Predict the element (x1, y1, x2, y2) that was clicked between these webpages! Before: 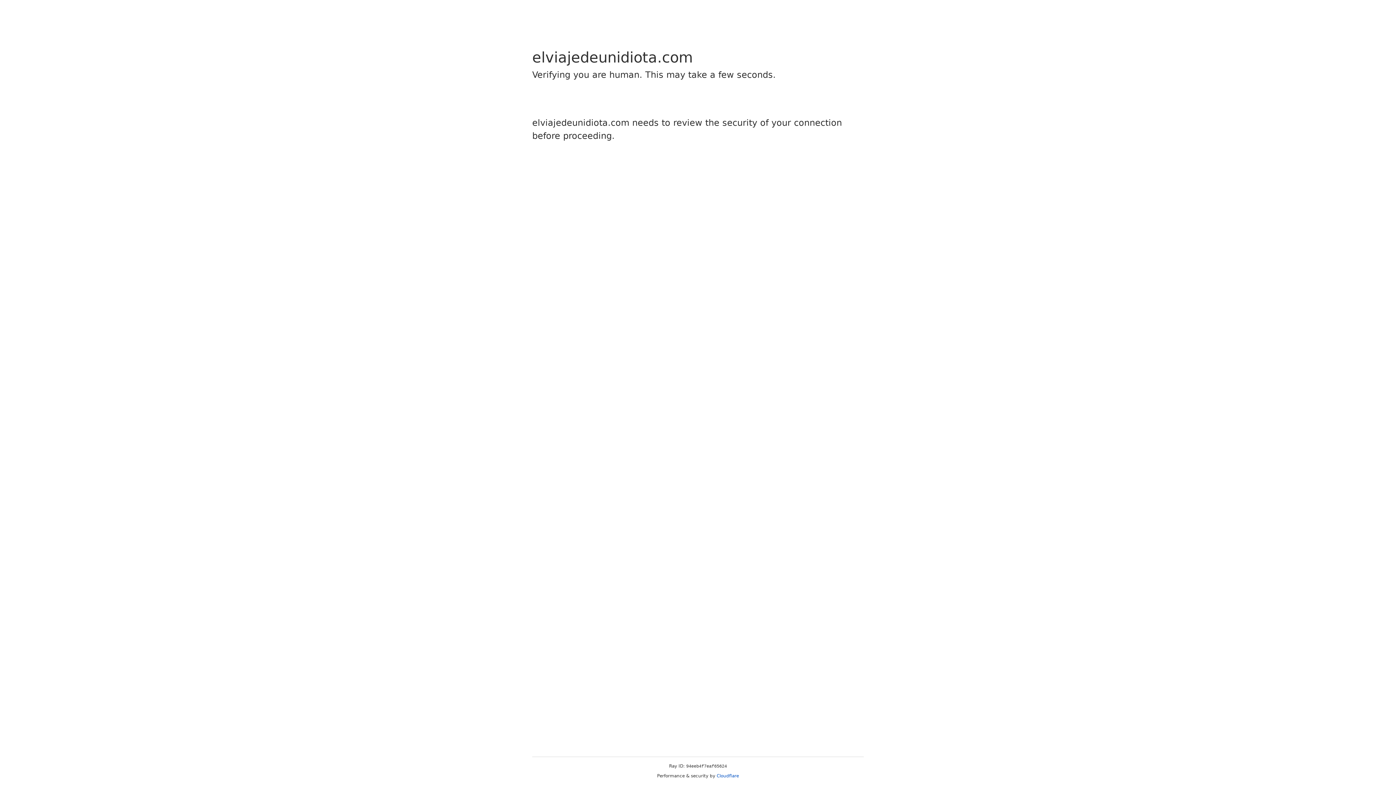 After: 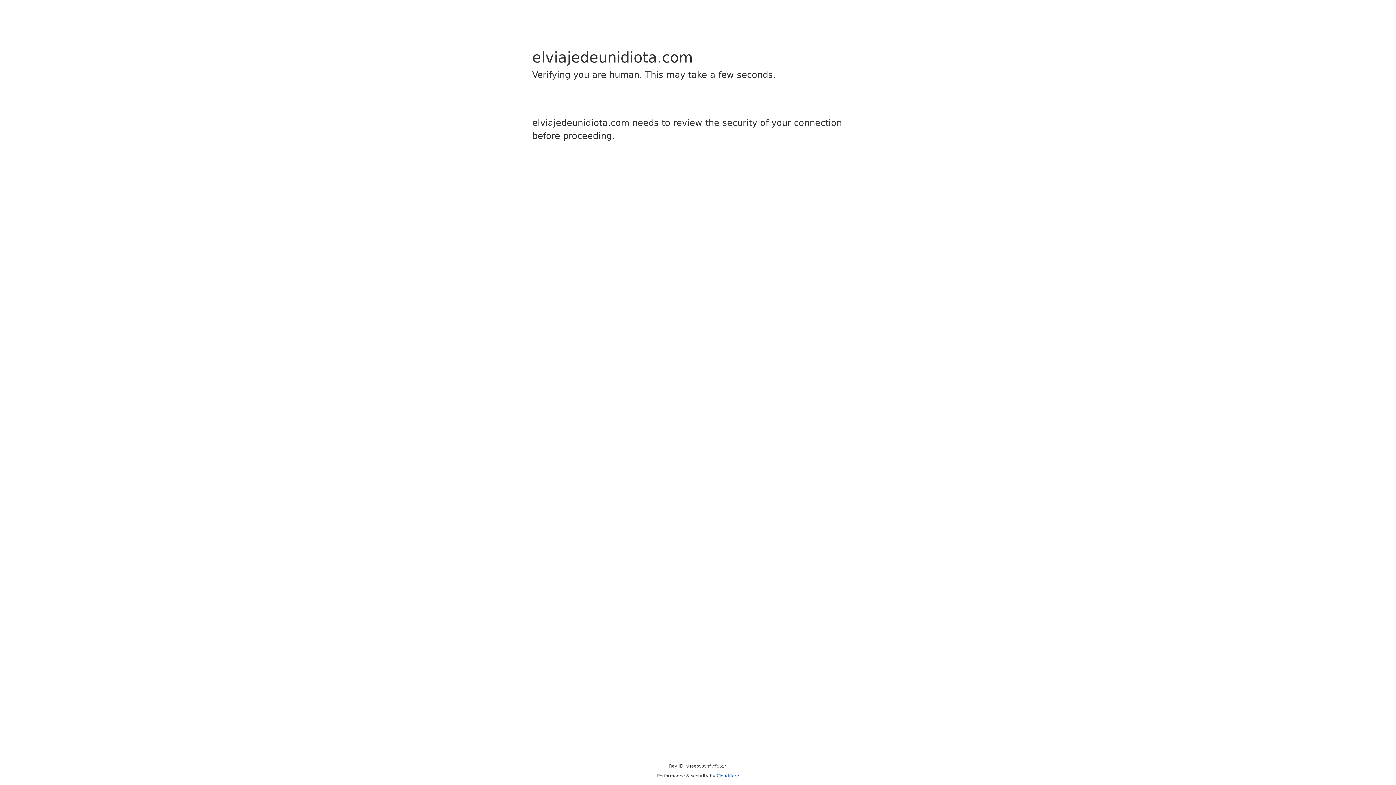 Action: bbox: (716, 773, 739, 778) label: Cloudflare